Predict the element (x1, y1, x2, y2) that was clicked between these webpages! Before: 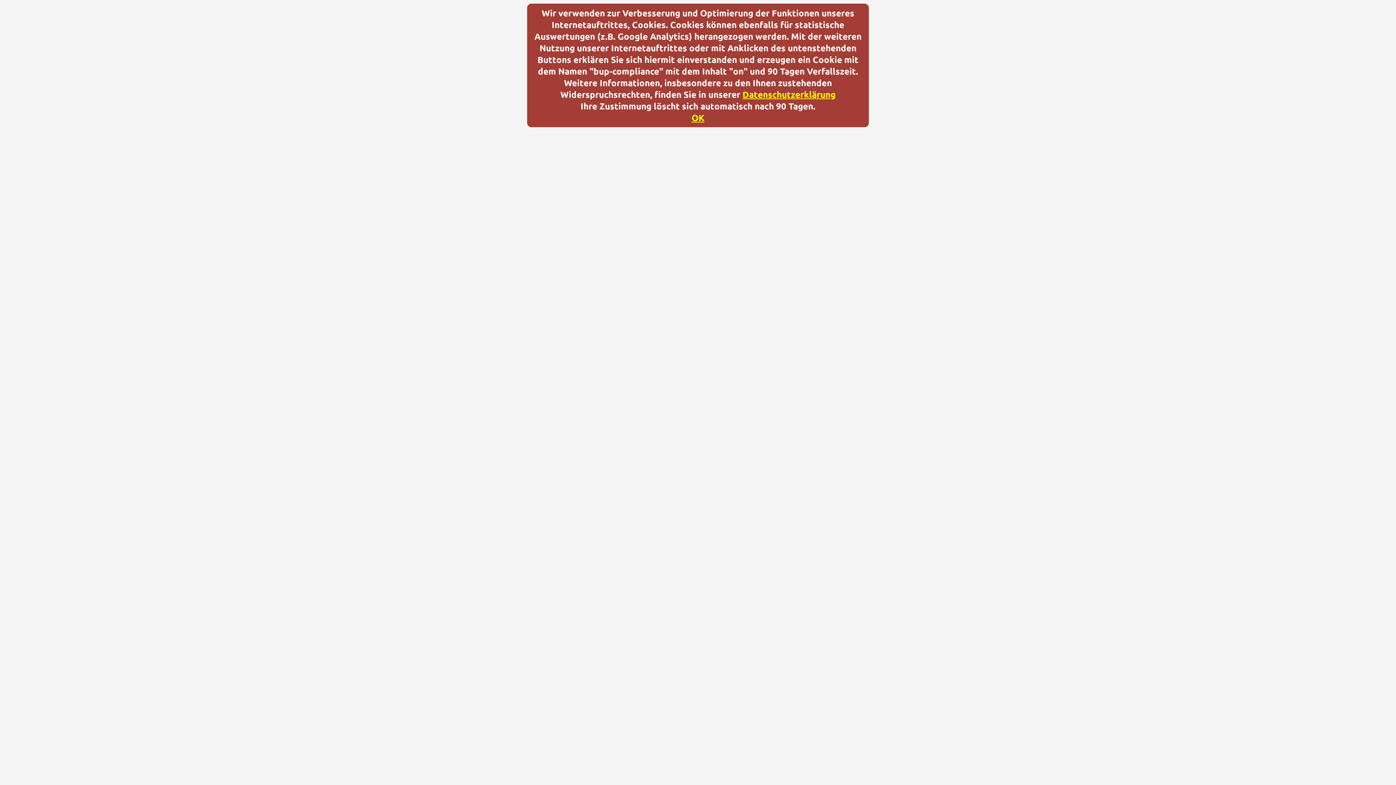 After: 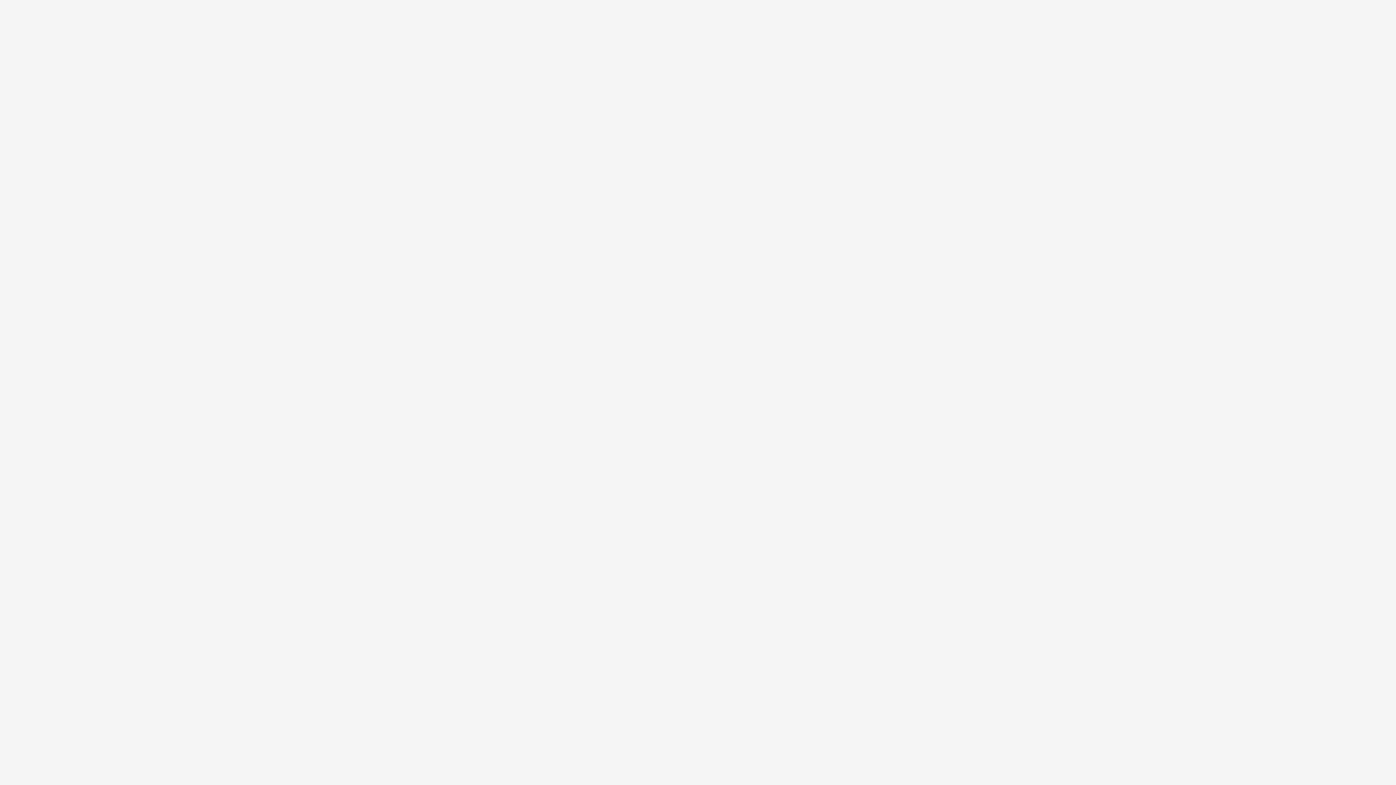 Action: bbox: (691, 112, 704, 123) label: OK